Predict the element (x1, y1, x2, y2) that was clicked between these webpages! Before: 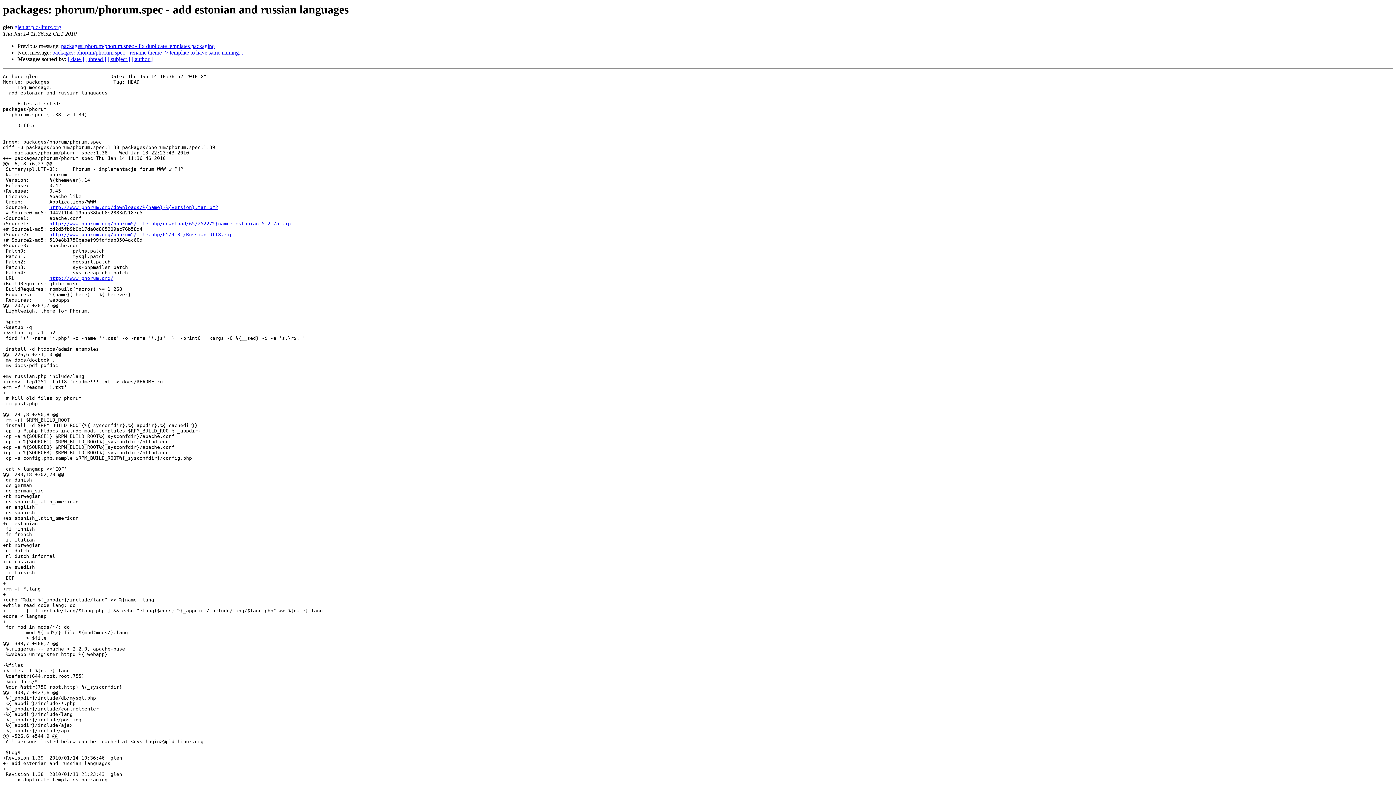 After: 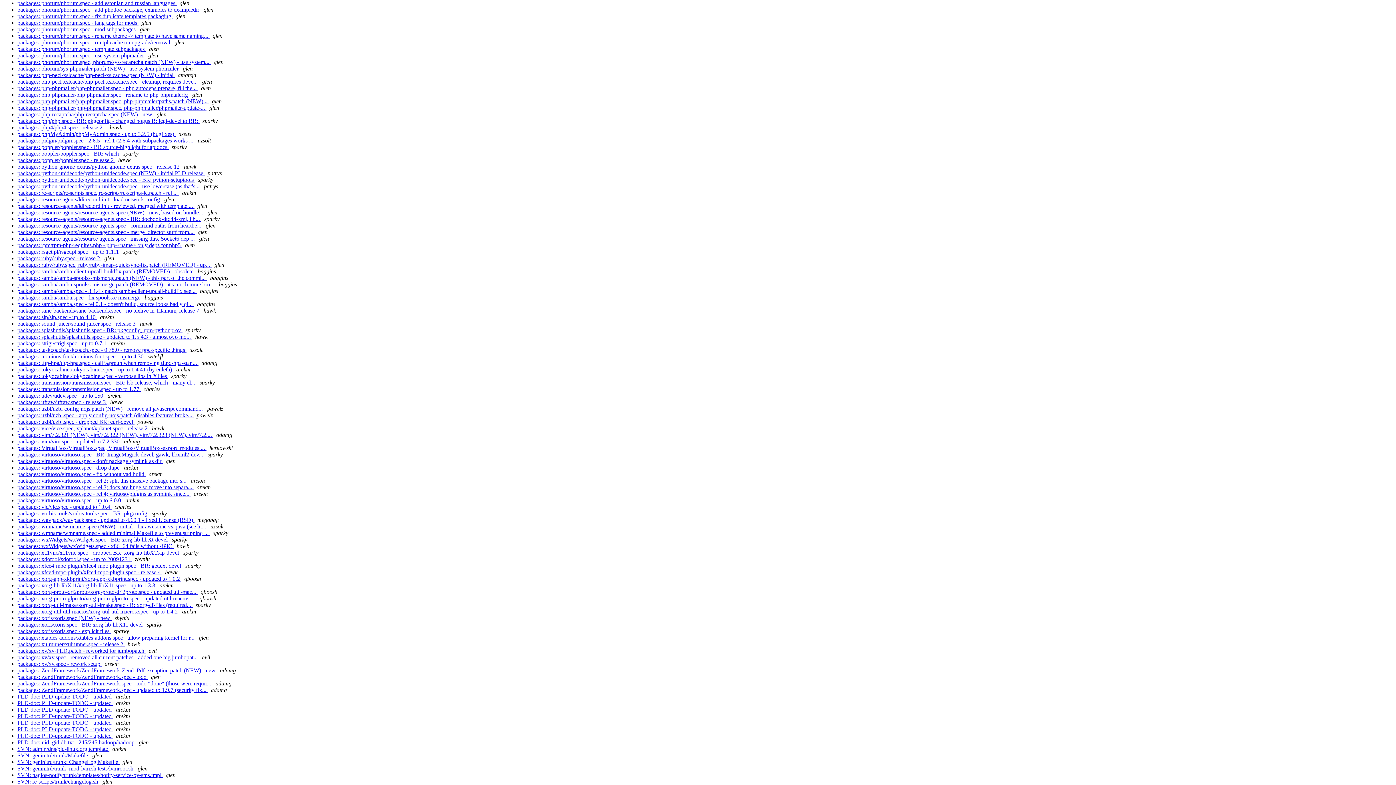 Action: bbox: (107, 56, 130, 62) label: [ subject ]